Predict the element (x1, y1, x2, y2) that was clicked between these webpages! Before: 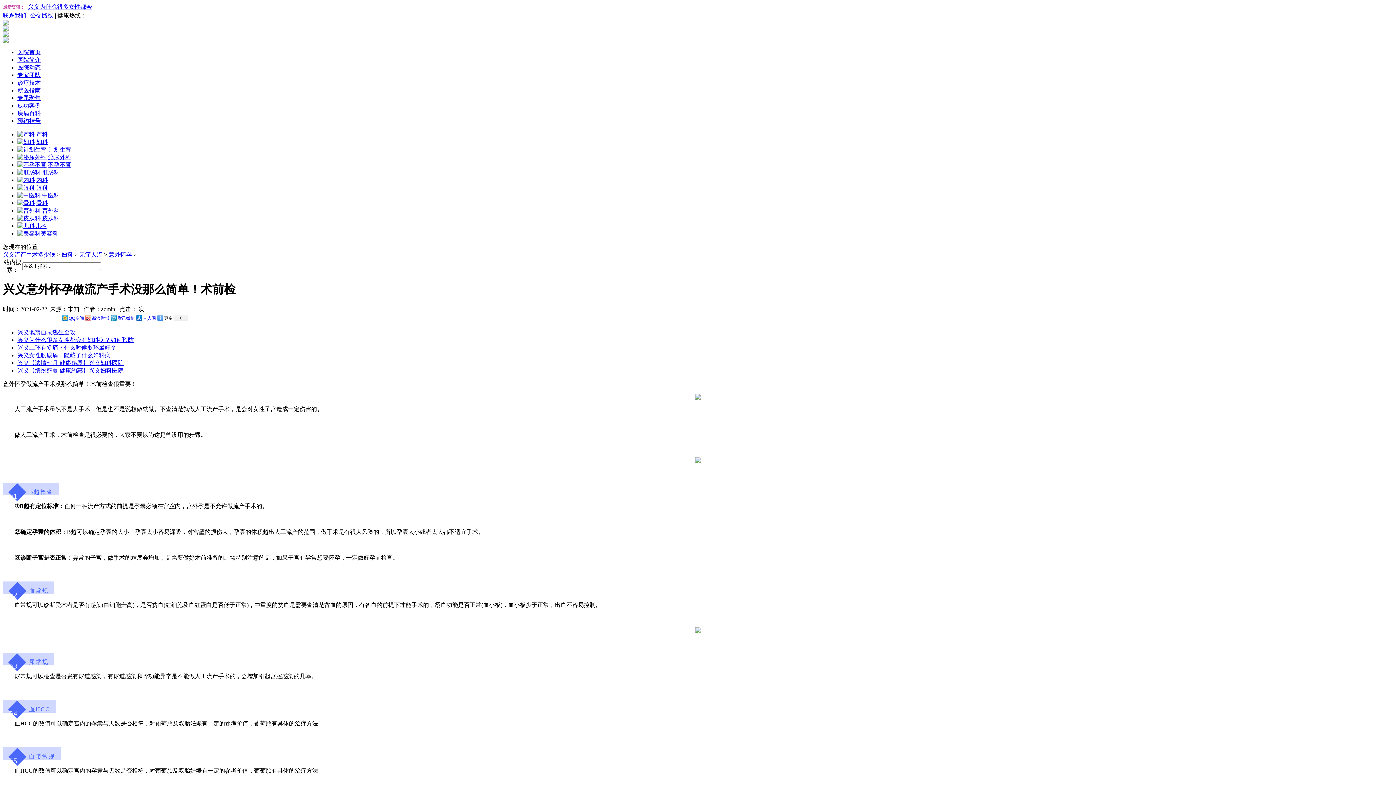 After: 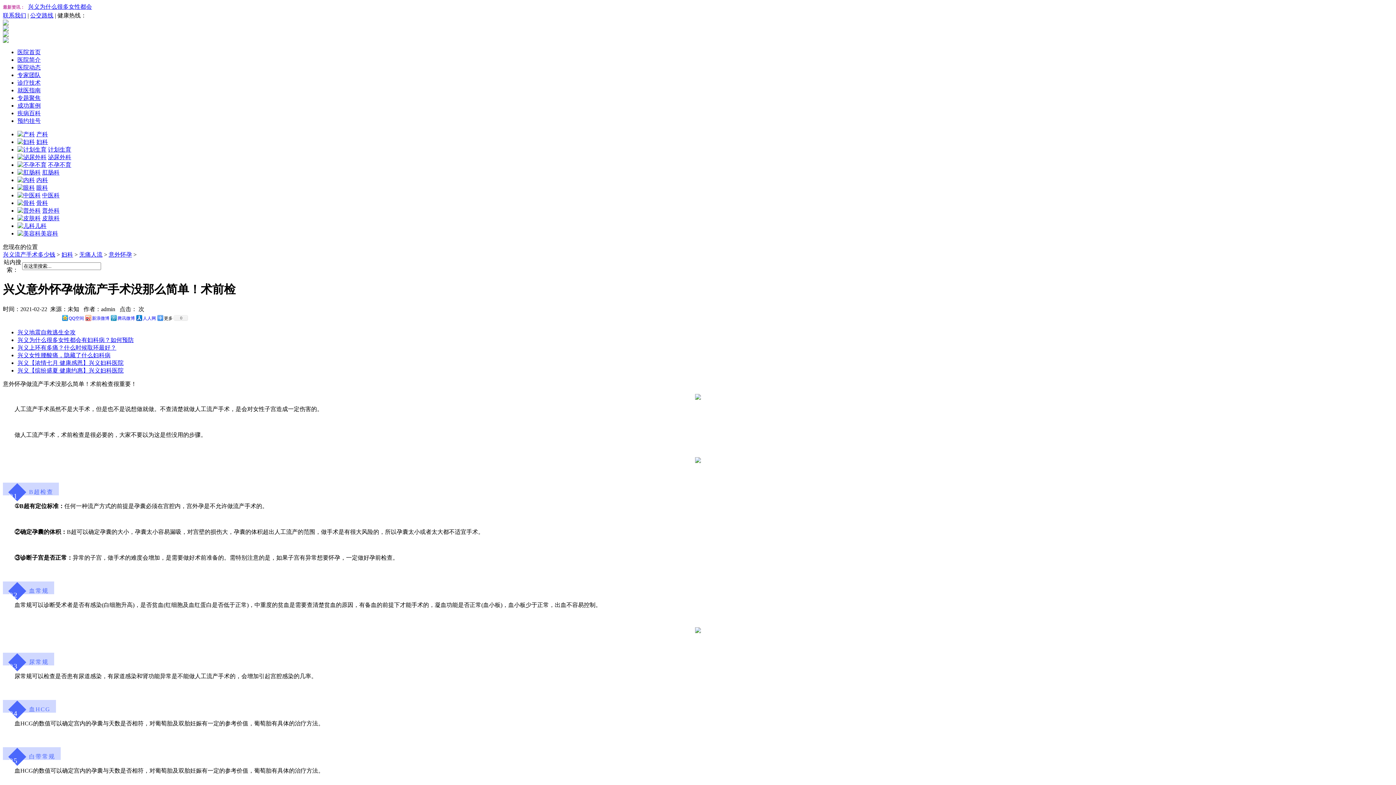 Action: bbox: (17, 344, 116, 350) label: 兴义上环有多痛？什么时候取环最好？